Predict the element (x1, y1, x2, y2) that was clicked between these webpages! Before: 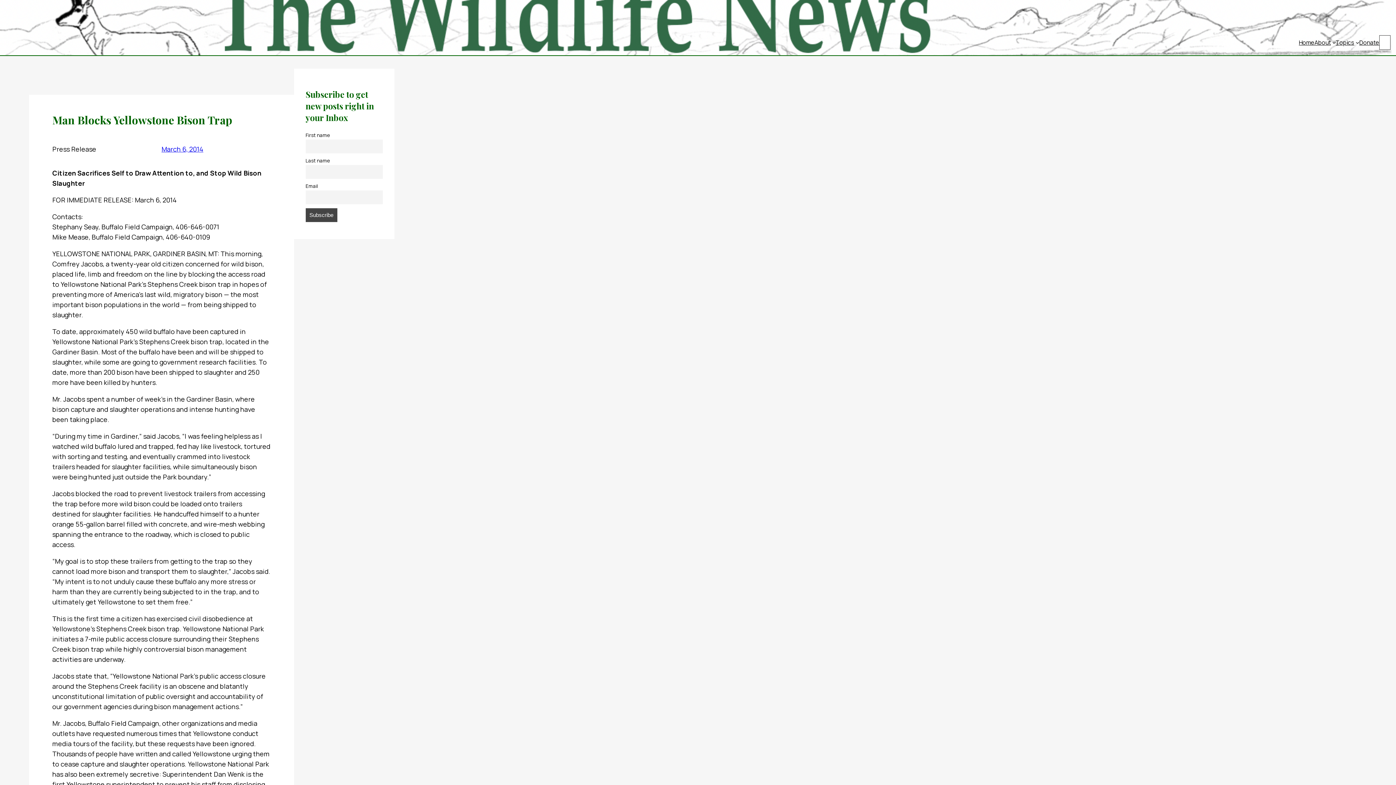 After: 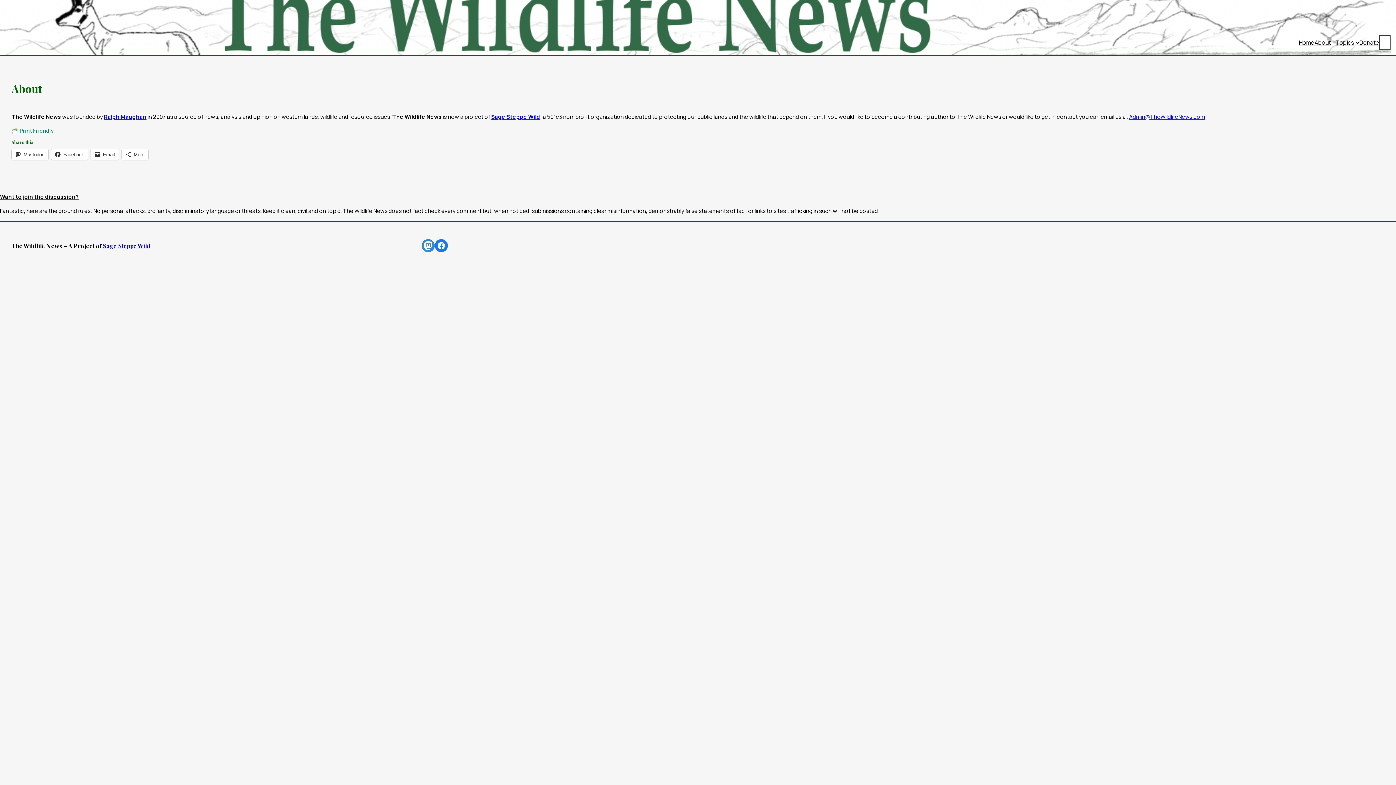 Action: bbox: (1314, 36, 1331, 48) label: About